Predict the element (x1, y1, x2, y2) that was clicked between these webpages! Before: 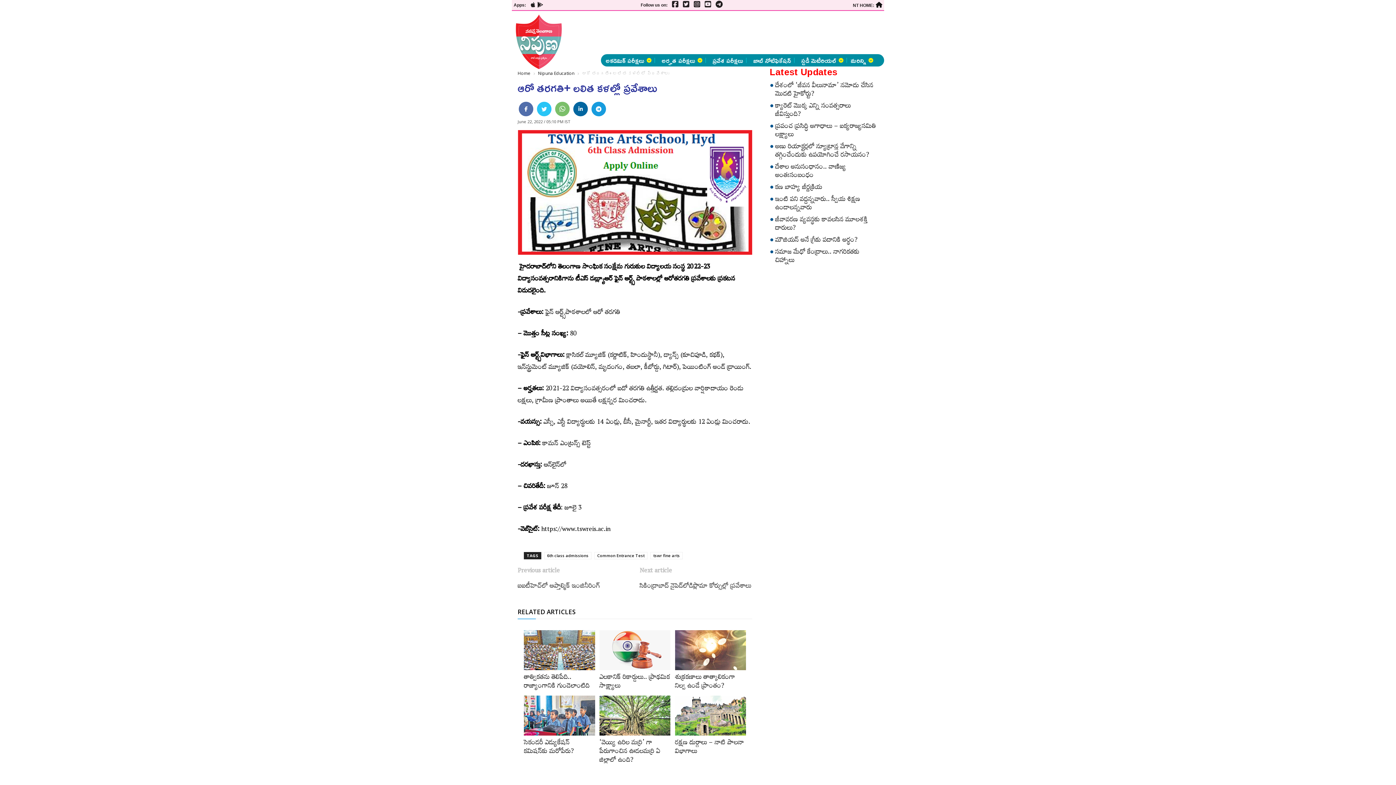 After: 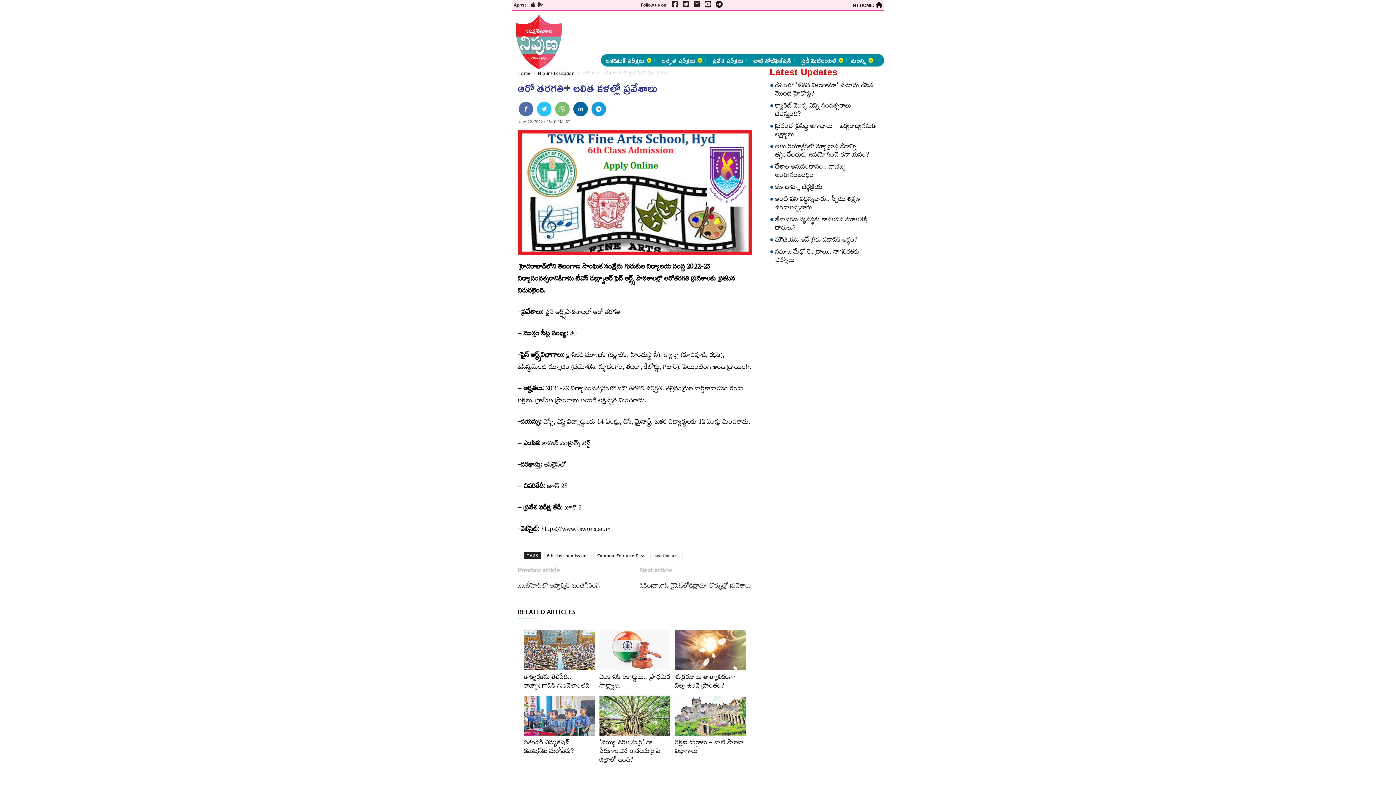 Action: bbox: (670, 1, 678, 8)